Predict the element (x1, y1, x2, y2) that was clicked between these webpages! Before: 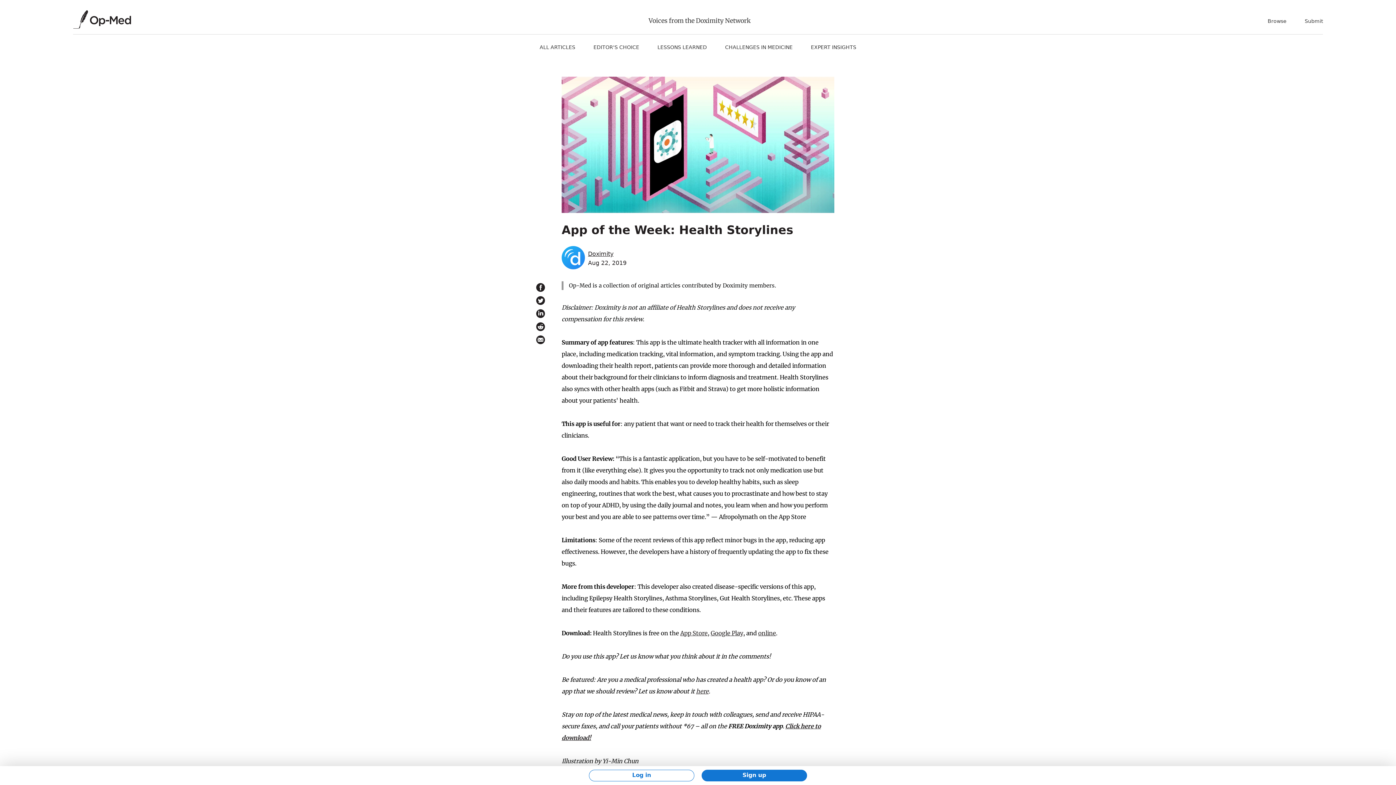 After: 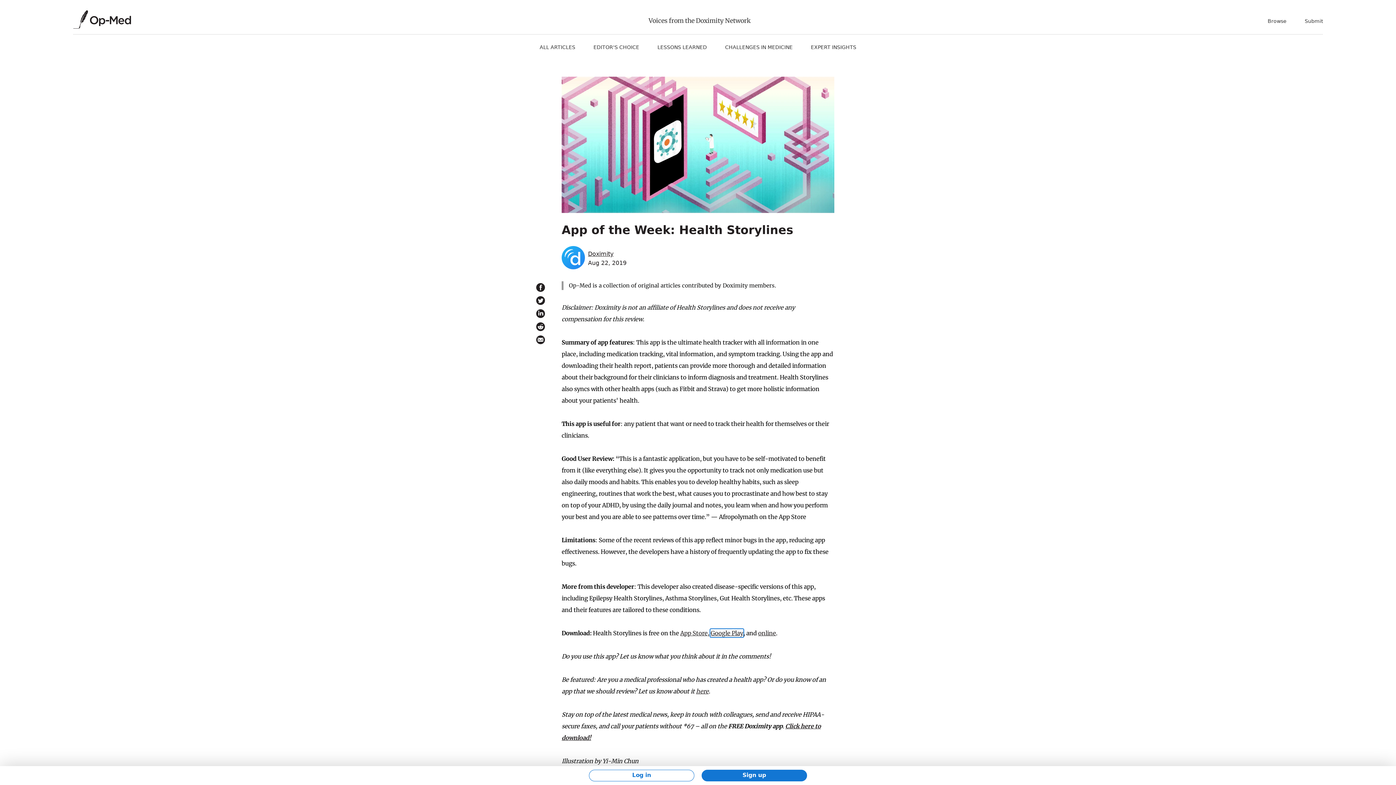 Action: bbox: (710, 629, 743, 637) label: Google Play